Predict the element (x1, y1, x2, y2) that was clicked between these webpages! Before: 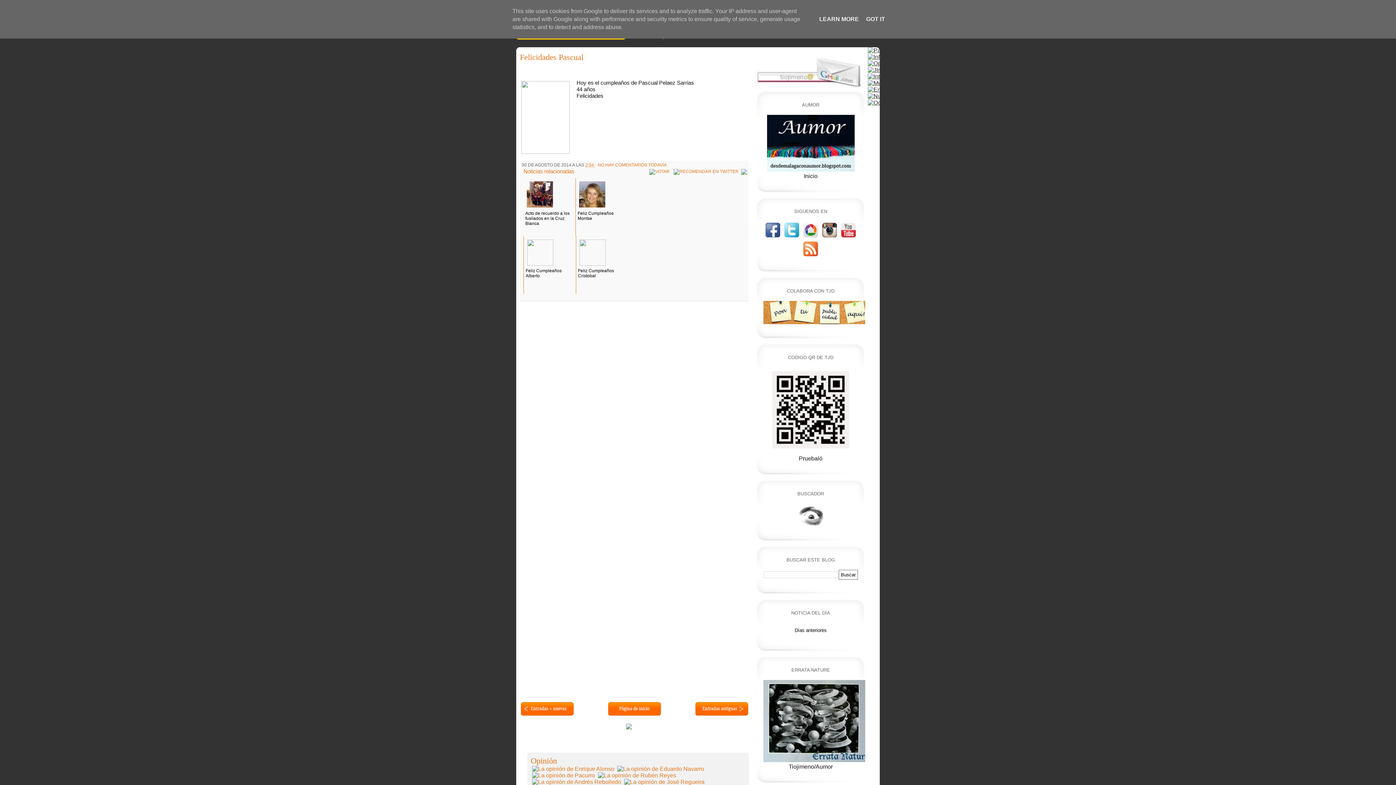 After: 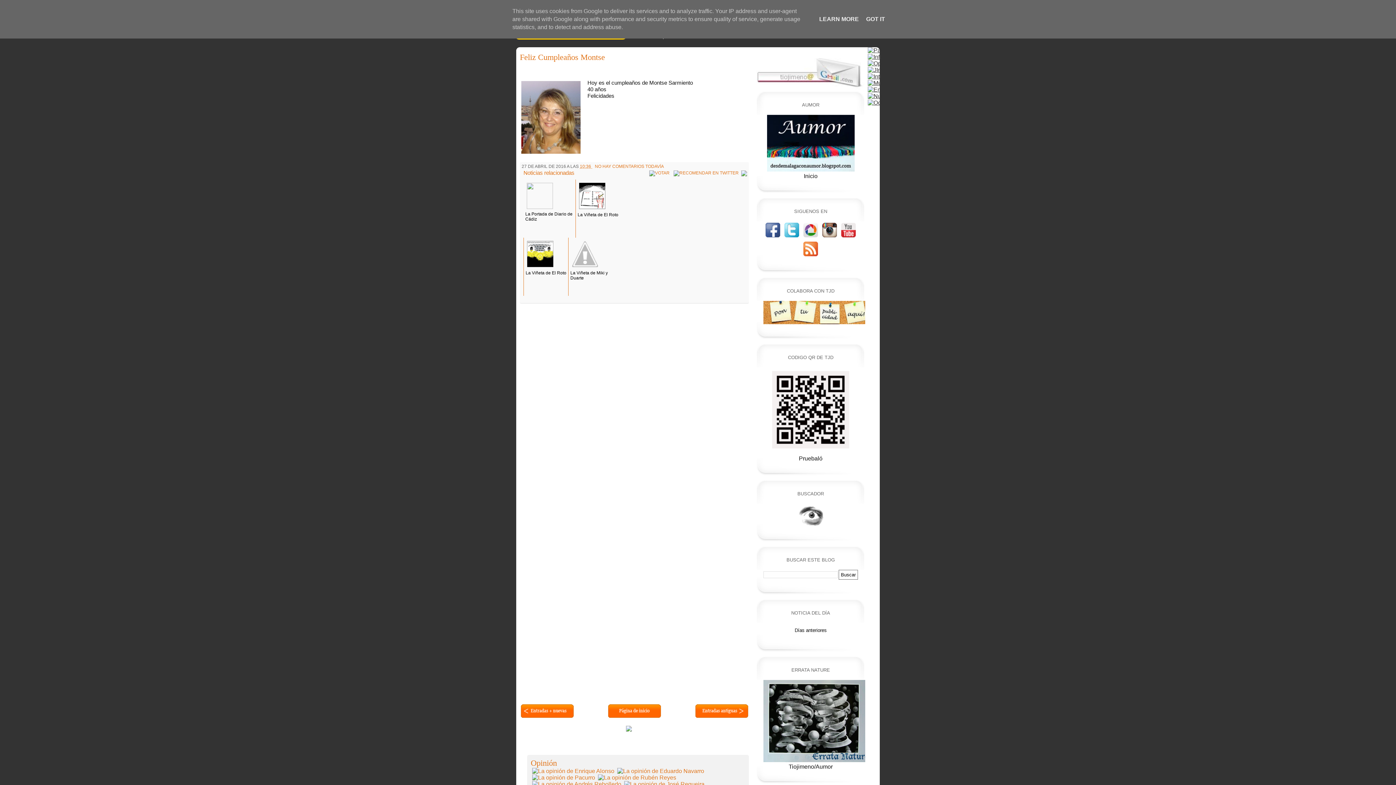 Action: bbox: (575, 178, 628, 236) label: 

Feliz Cumpleaños Montse